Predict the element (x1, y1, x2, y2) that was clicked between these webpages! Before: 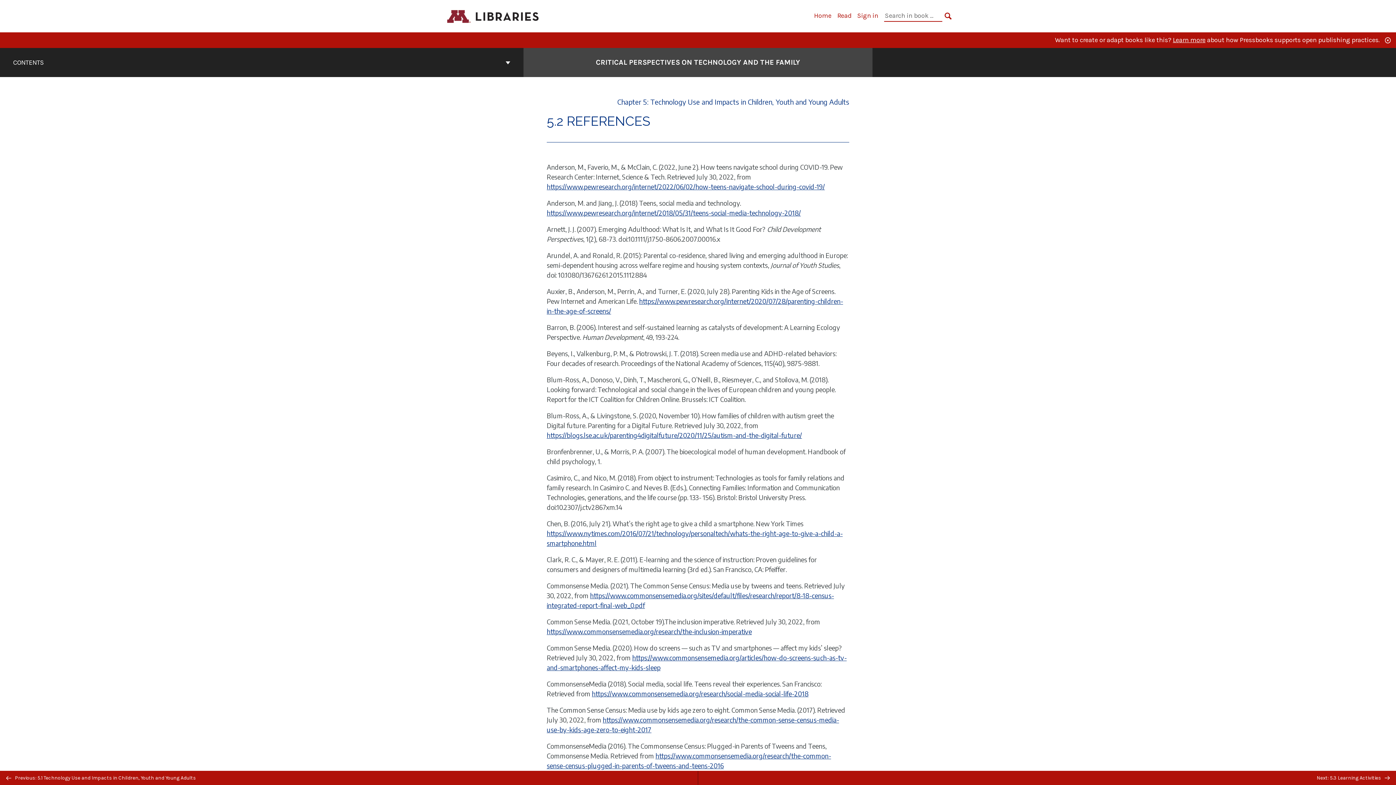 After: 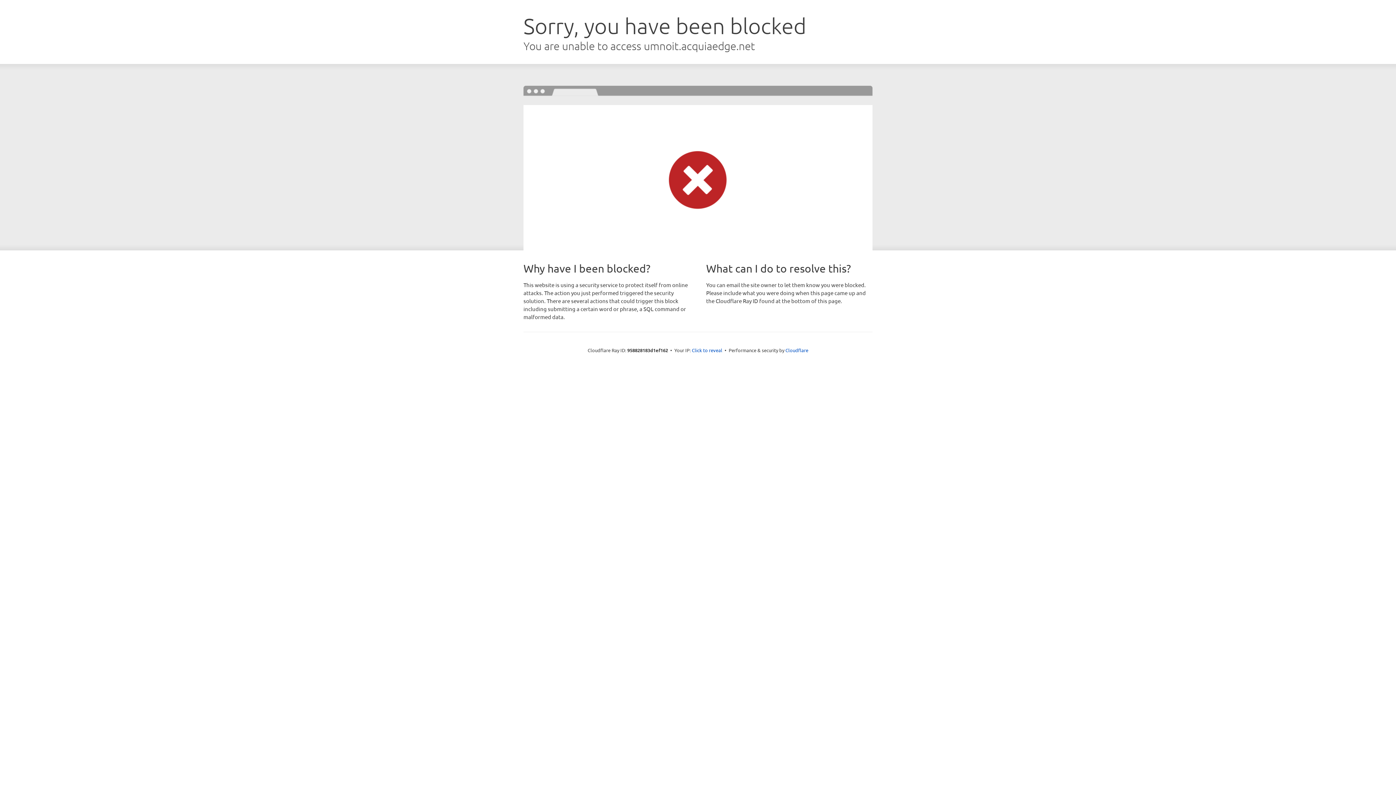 Action: bbox: (442, 12, 544, 19) label: M Libraries Publishing